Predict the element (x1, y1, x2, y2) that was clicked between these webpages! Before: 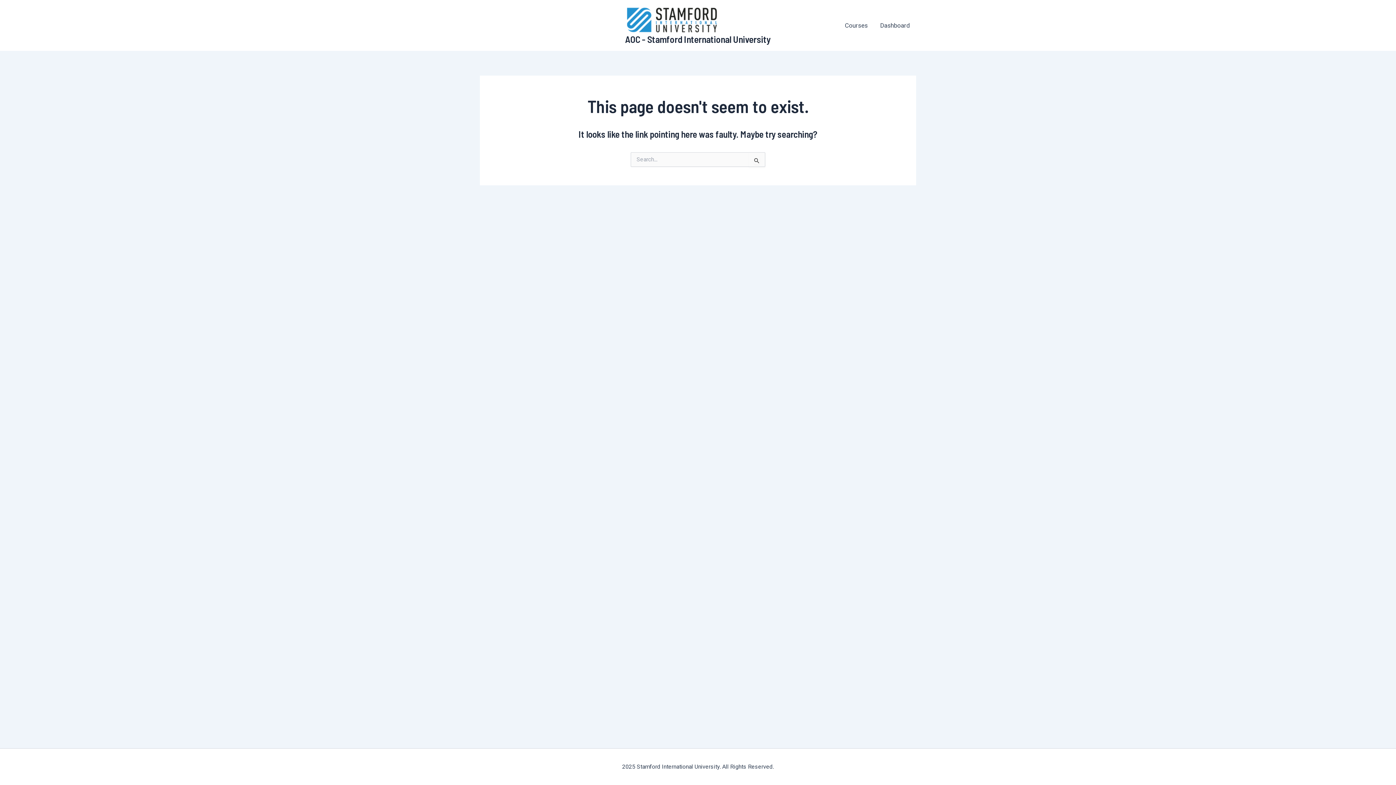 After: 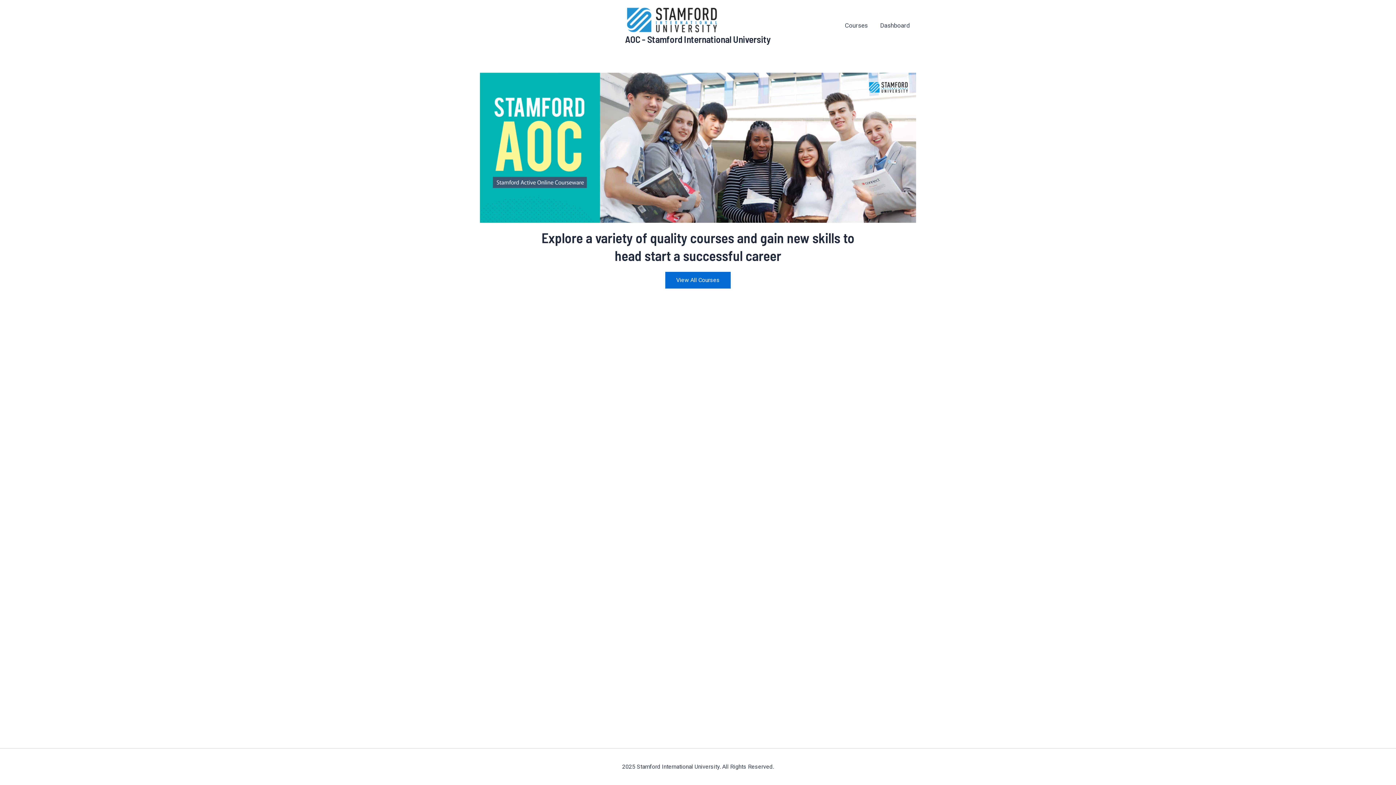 Action: bbox: (625, 33, 771, 44) label: AOC - Stamford International University